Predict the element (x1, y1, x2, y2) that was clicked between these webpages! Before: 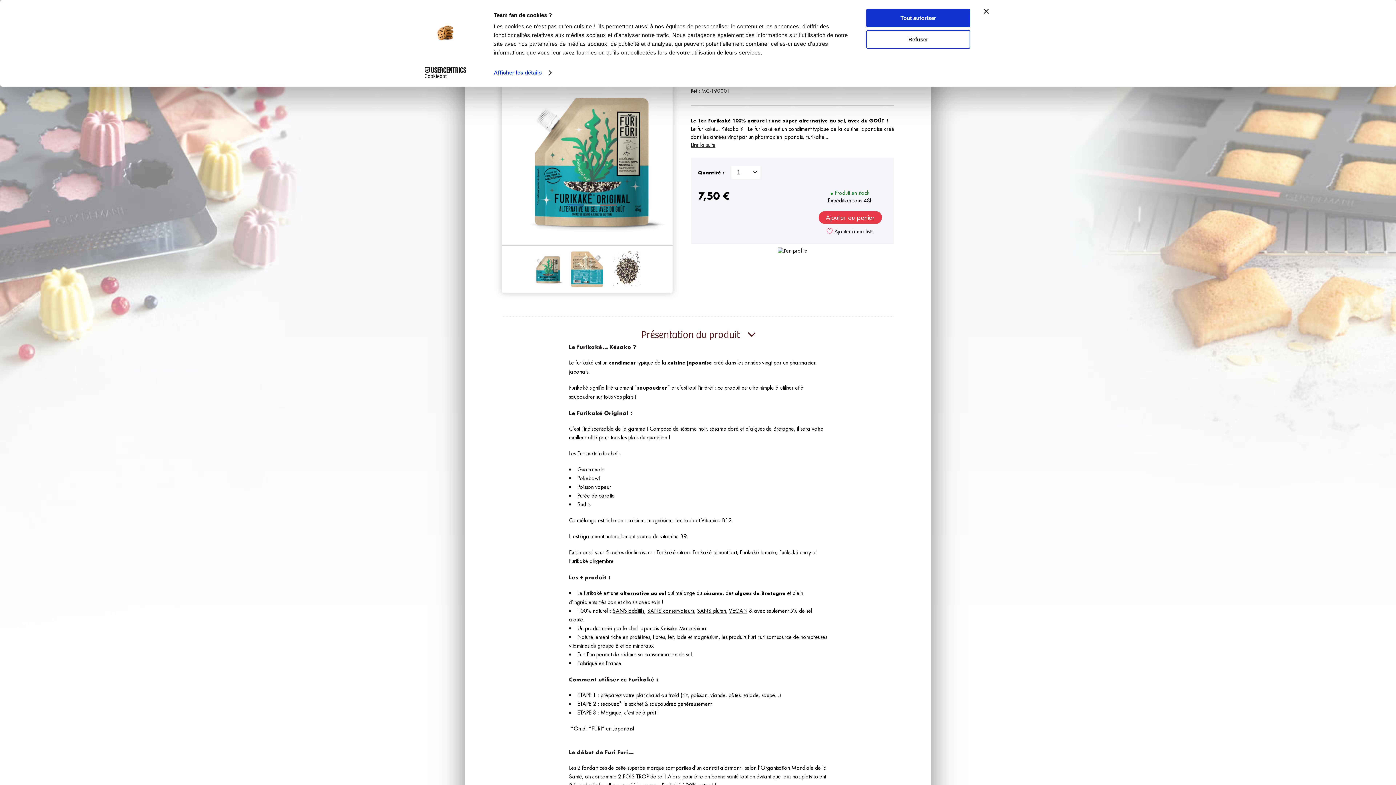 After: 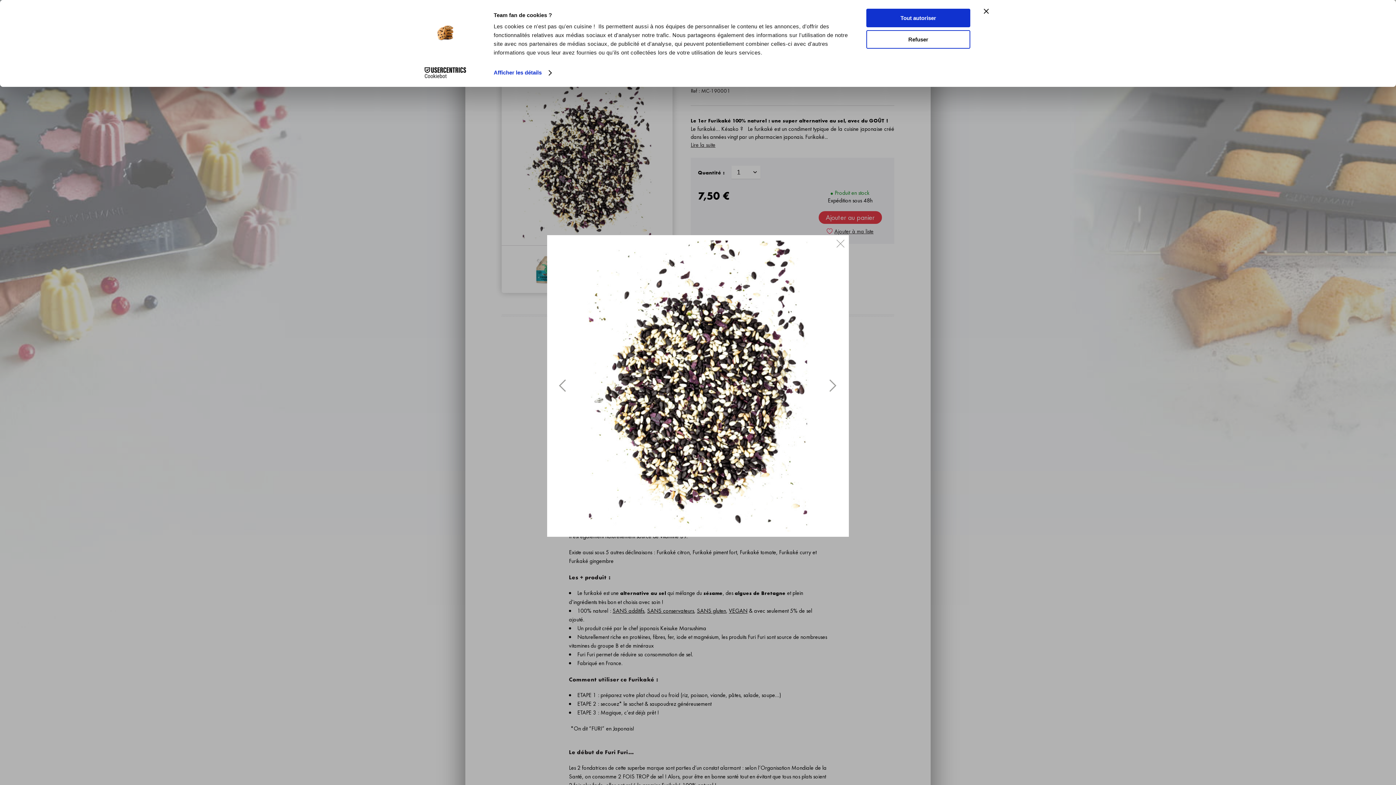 Action: bbox: (609, 251, 645, 287)